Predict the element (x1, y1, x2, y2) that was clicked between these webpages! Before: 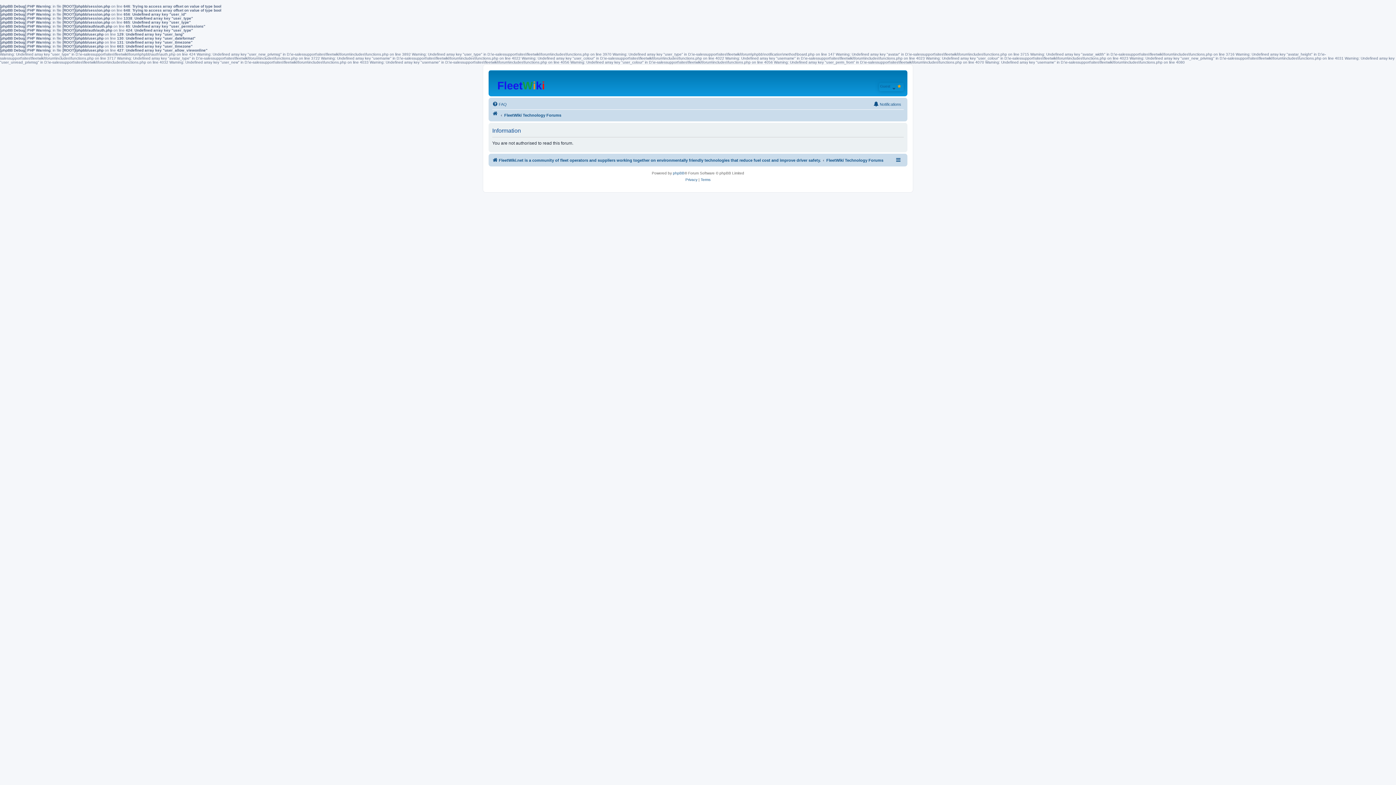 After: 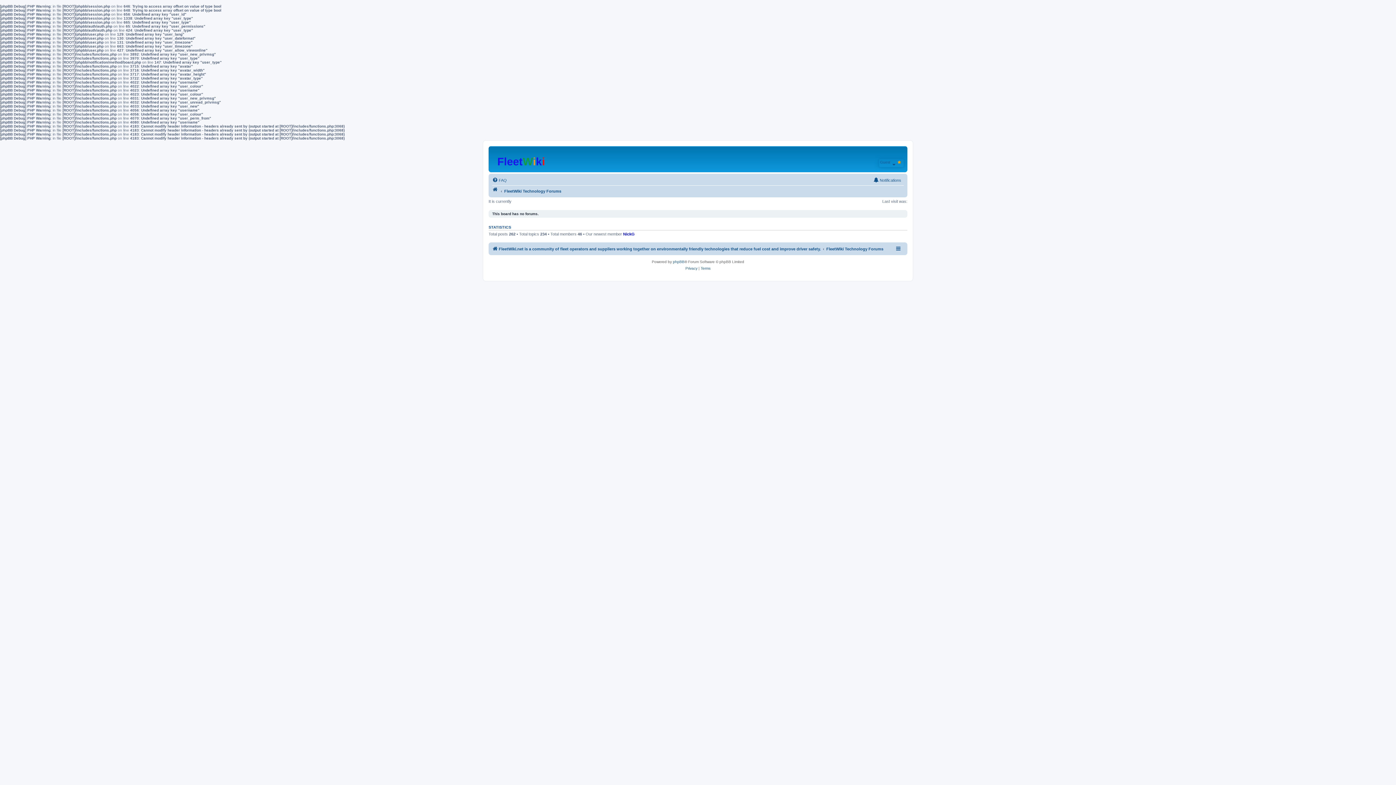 Action: bbox: (826, 156, 883, 164) label: FleetWiki Technology Forums